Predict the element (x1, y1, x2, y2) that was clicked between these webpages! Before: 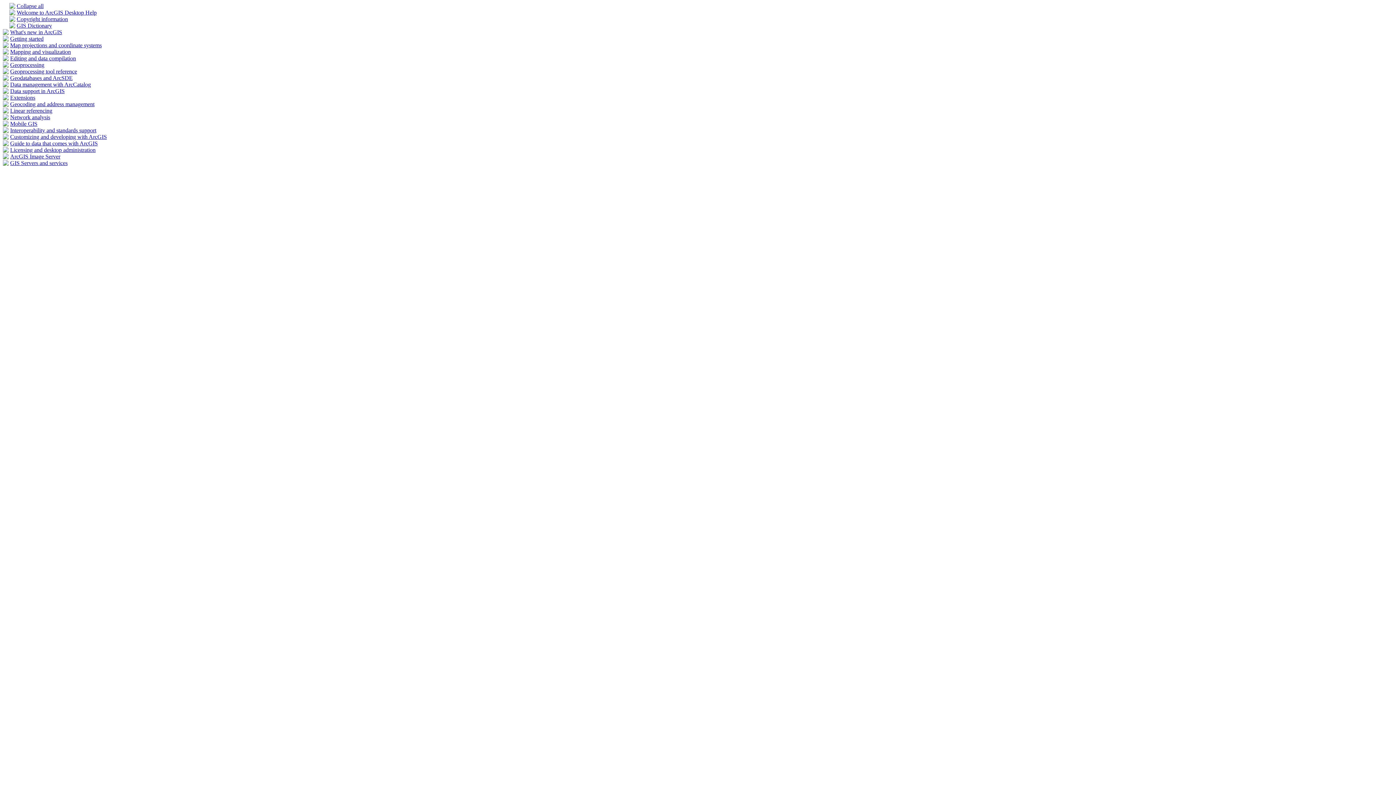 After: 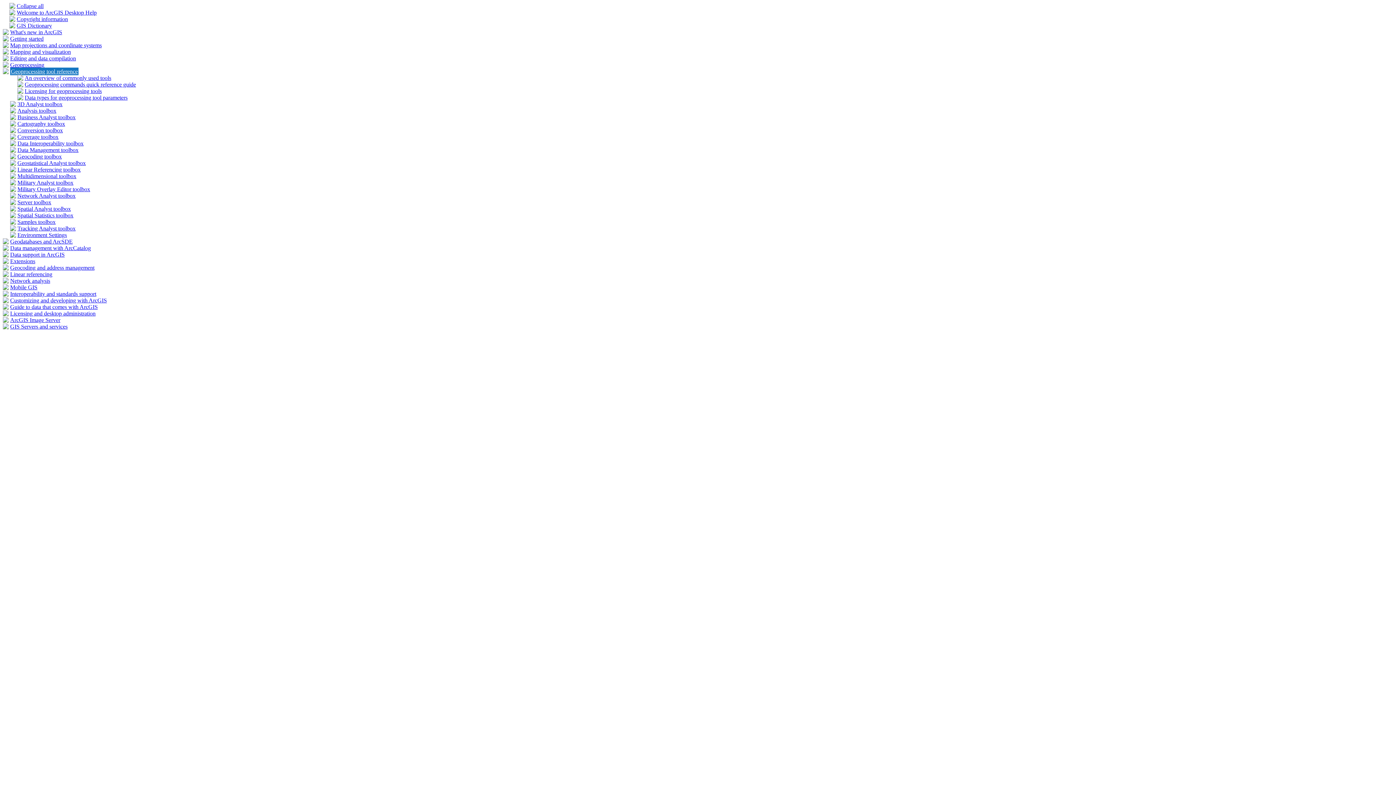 Action: label: Geoprocessing tool reference bbox: (10, 68, 77, 74)